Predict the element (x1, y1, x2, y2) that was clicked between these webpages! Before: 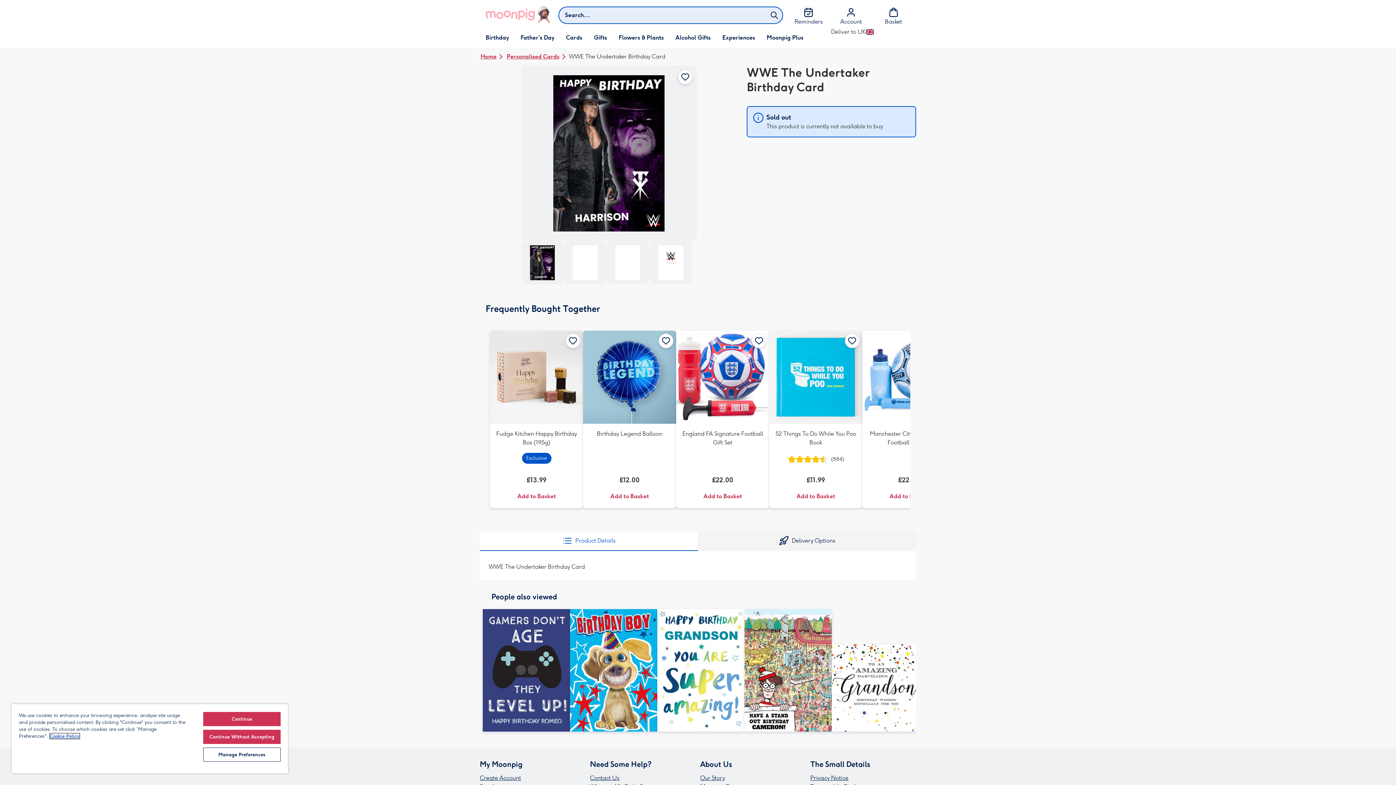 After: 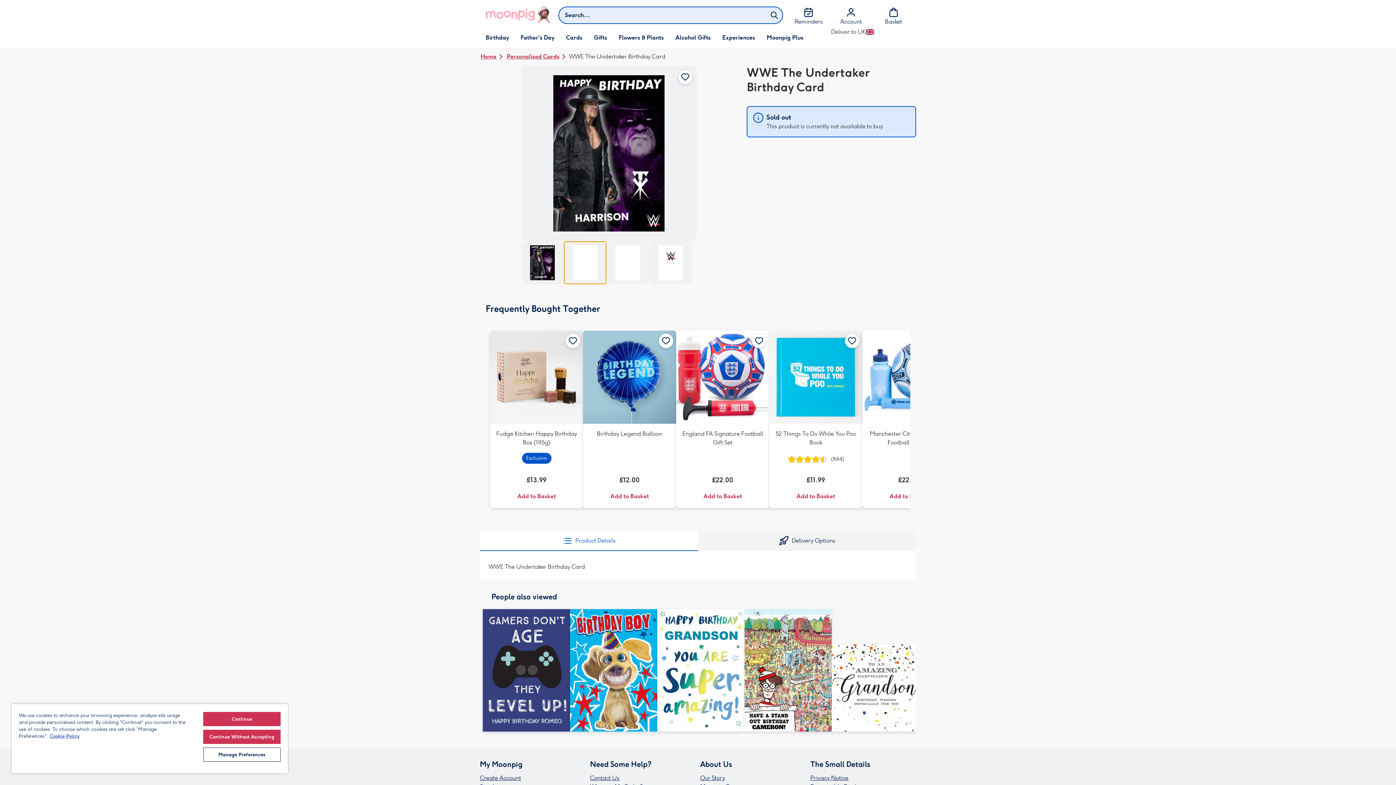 Action: bbox: (563, 241, 606, 284)